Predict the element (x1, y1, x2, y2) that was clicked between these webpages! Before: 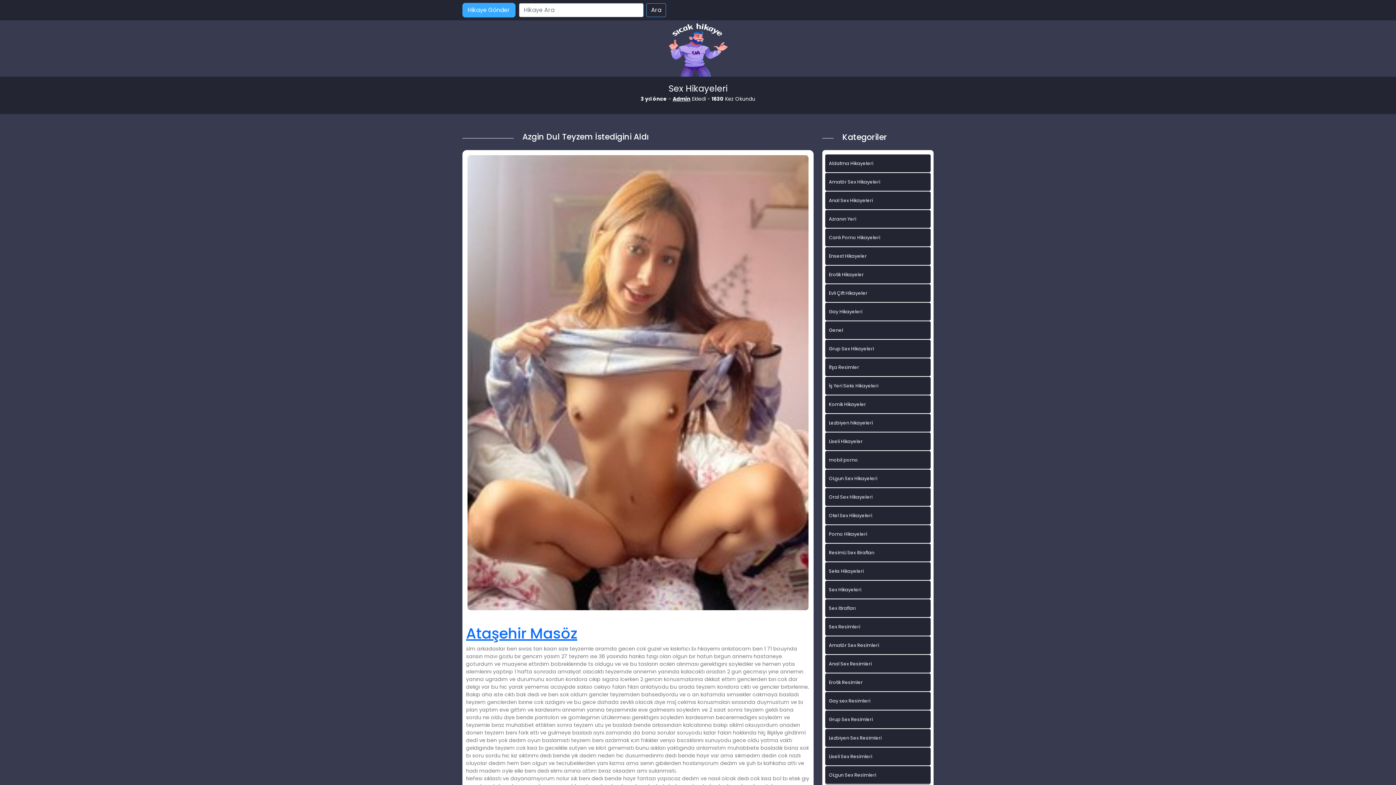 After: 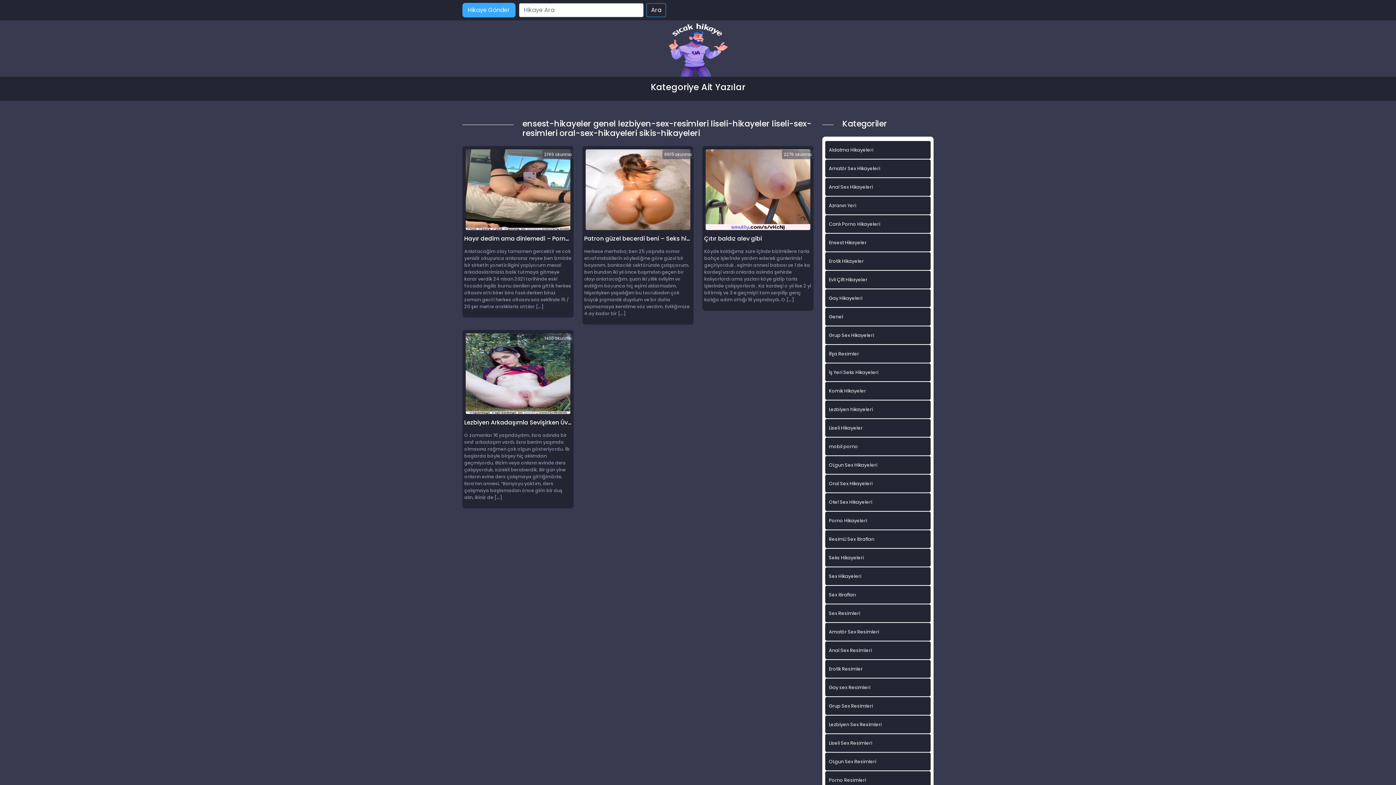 Action: bbox: (825, 729, 930, 747) label: Lezbiyen Sex Resimleri